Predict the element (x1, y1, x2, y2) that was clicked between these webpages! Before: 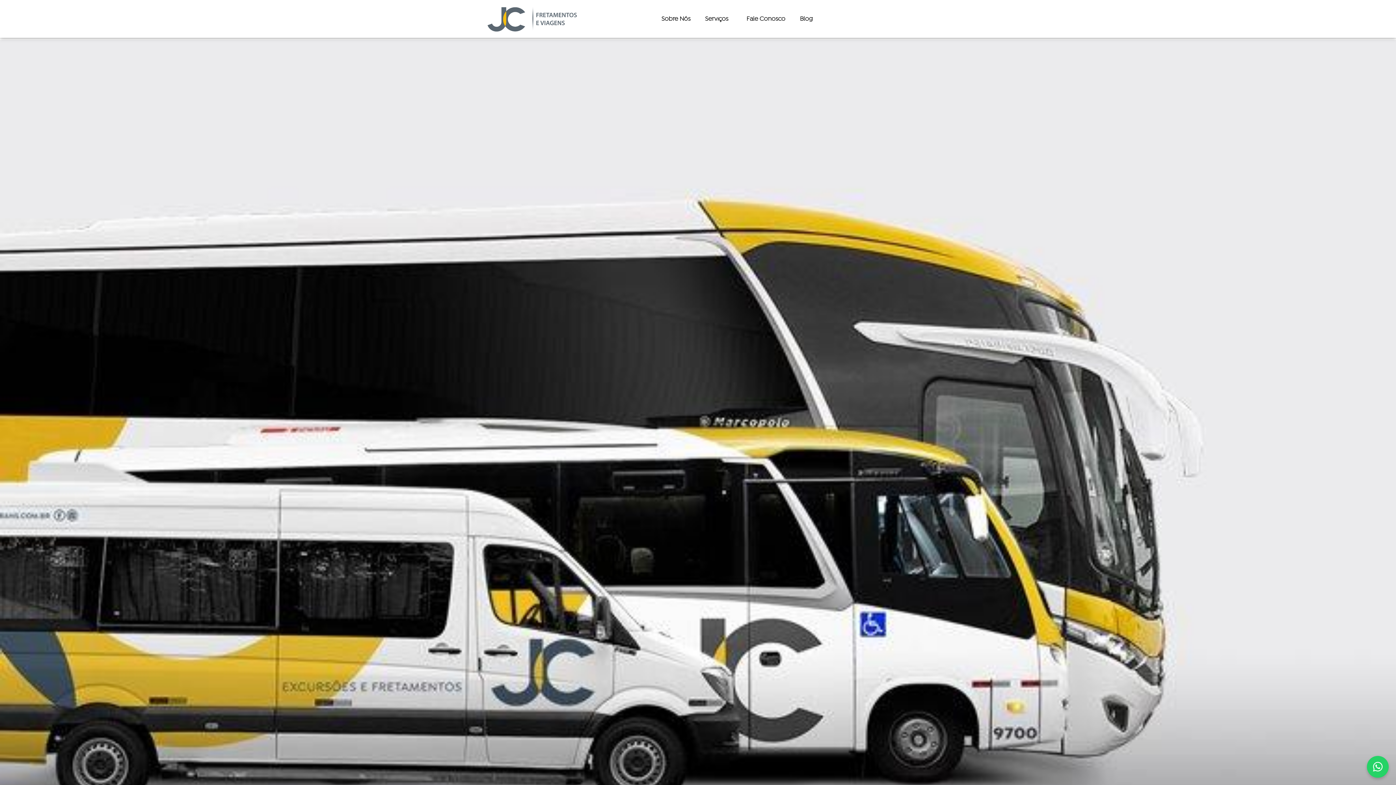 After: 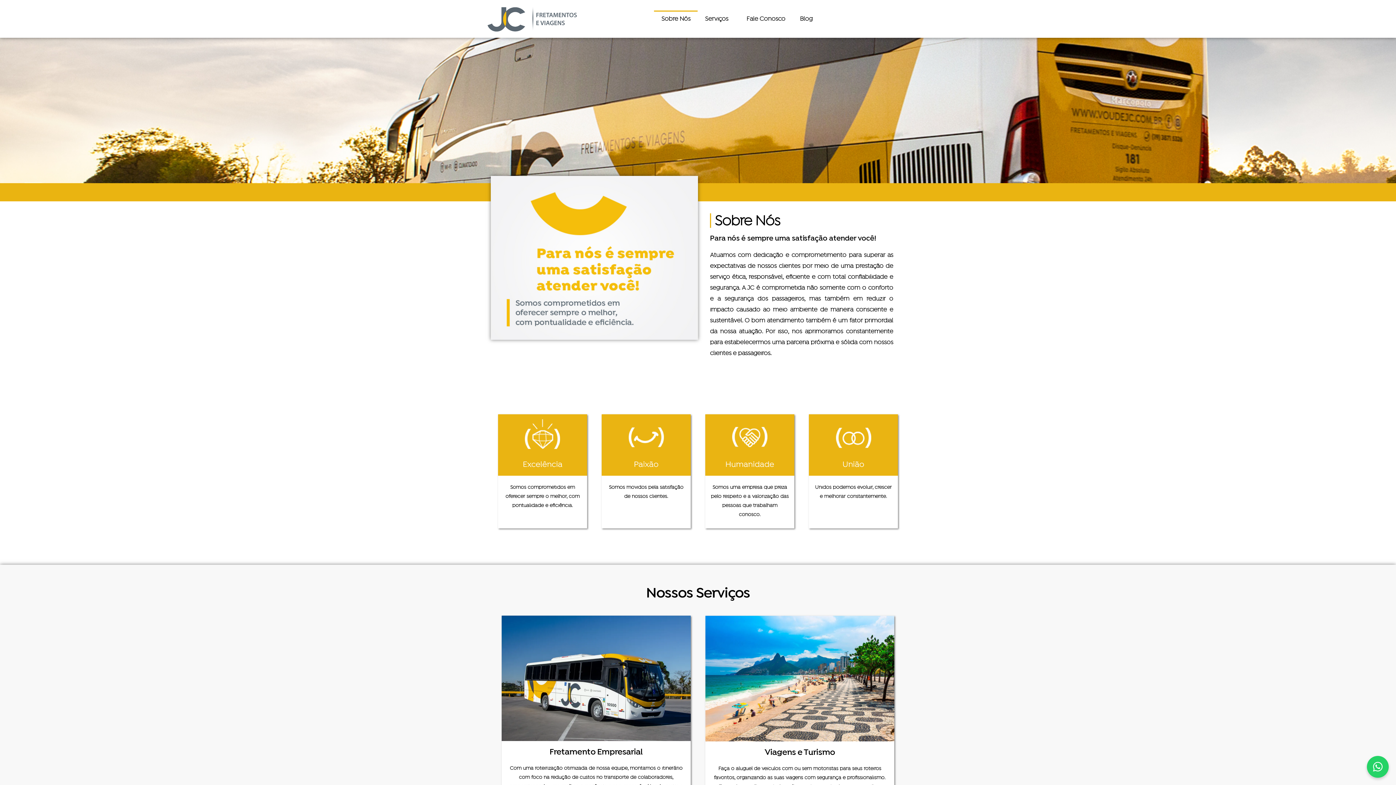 Action: bbox: (654, 10, 697, 27) label: Sobre Nós